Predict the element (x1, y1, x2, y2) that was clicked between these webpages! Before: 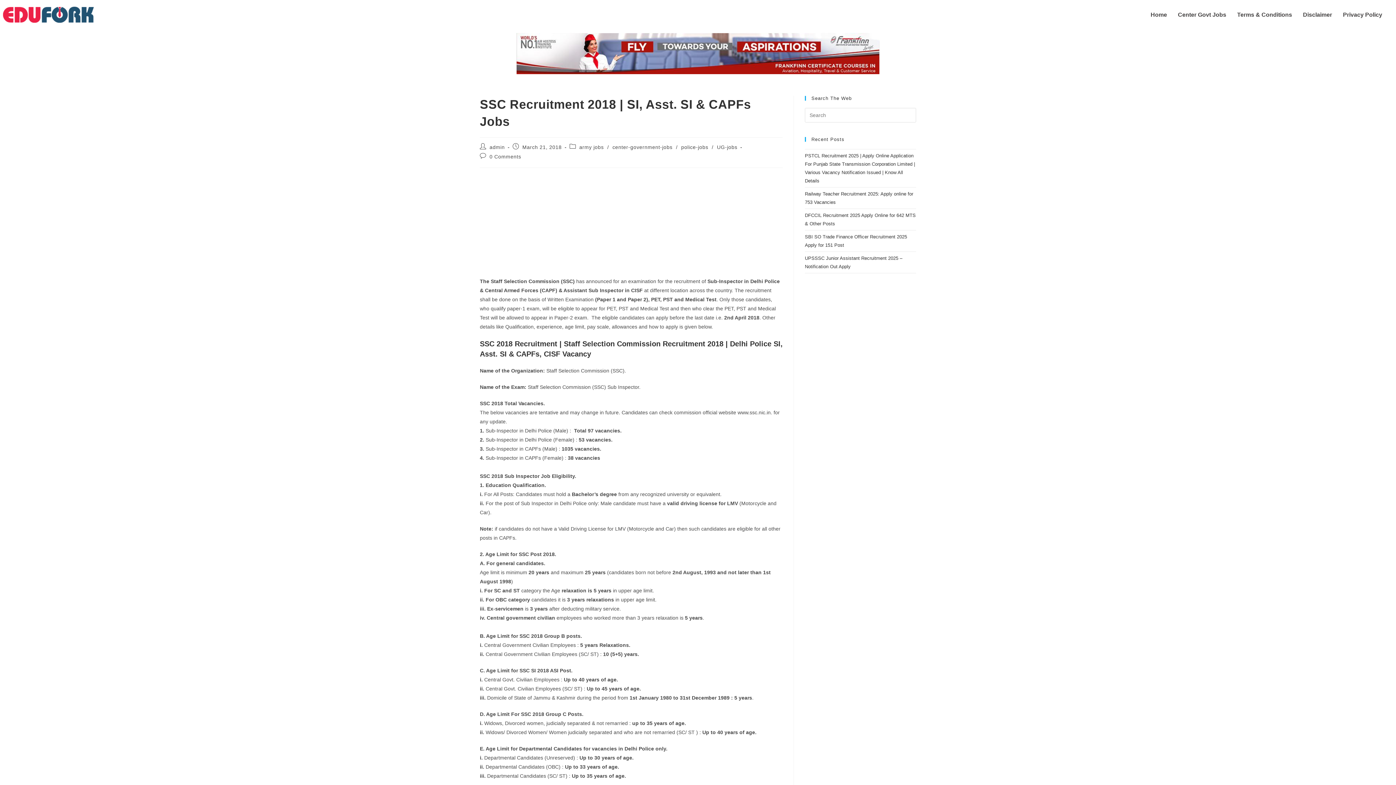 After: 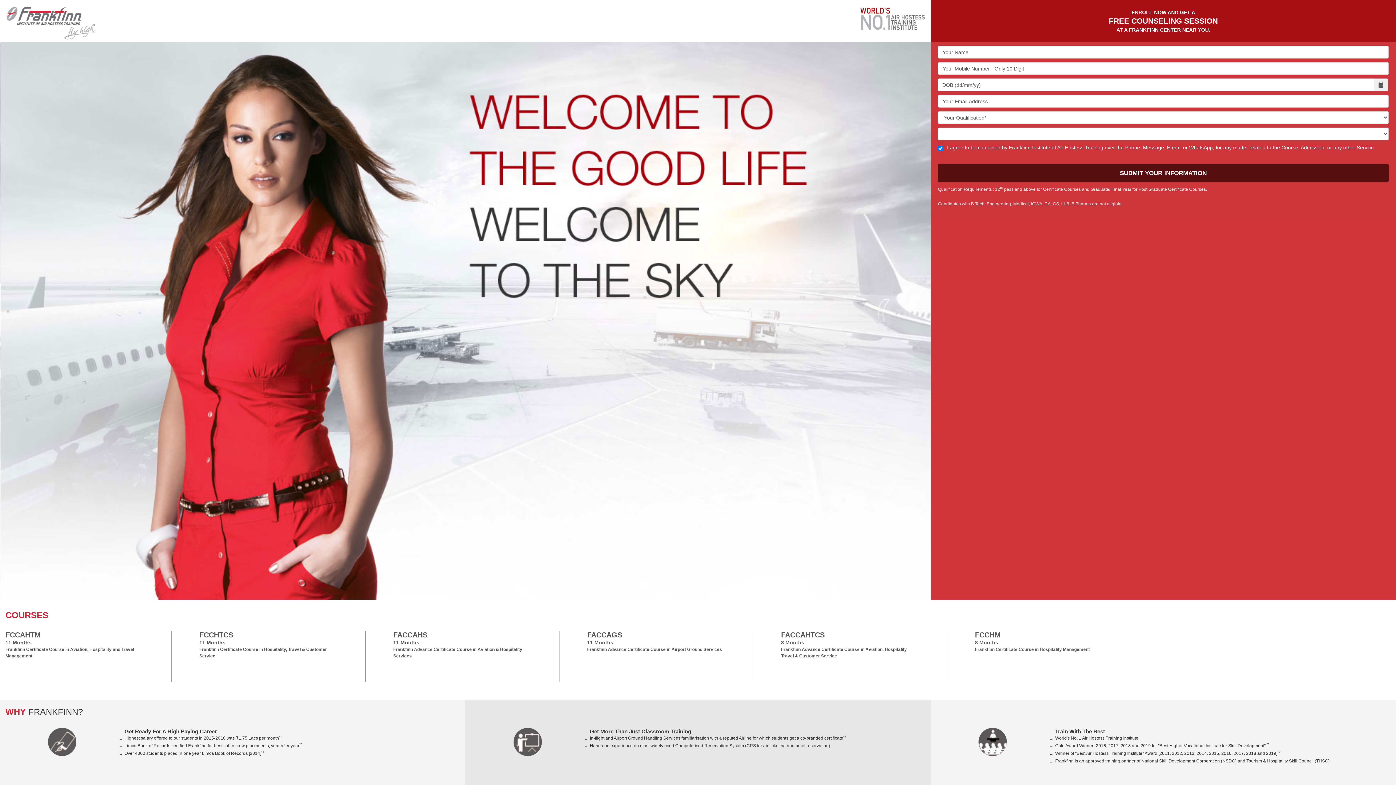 Action: bbox: (516, 33, 879, 74)